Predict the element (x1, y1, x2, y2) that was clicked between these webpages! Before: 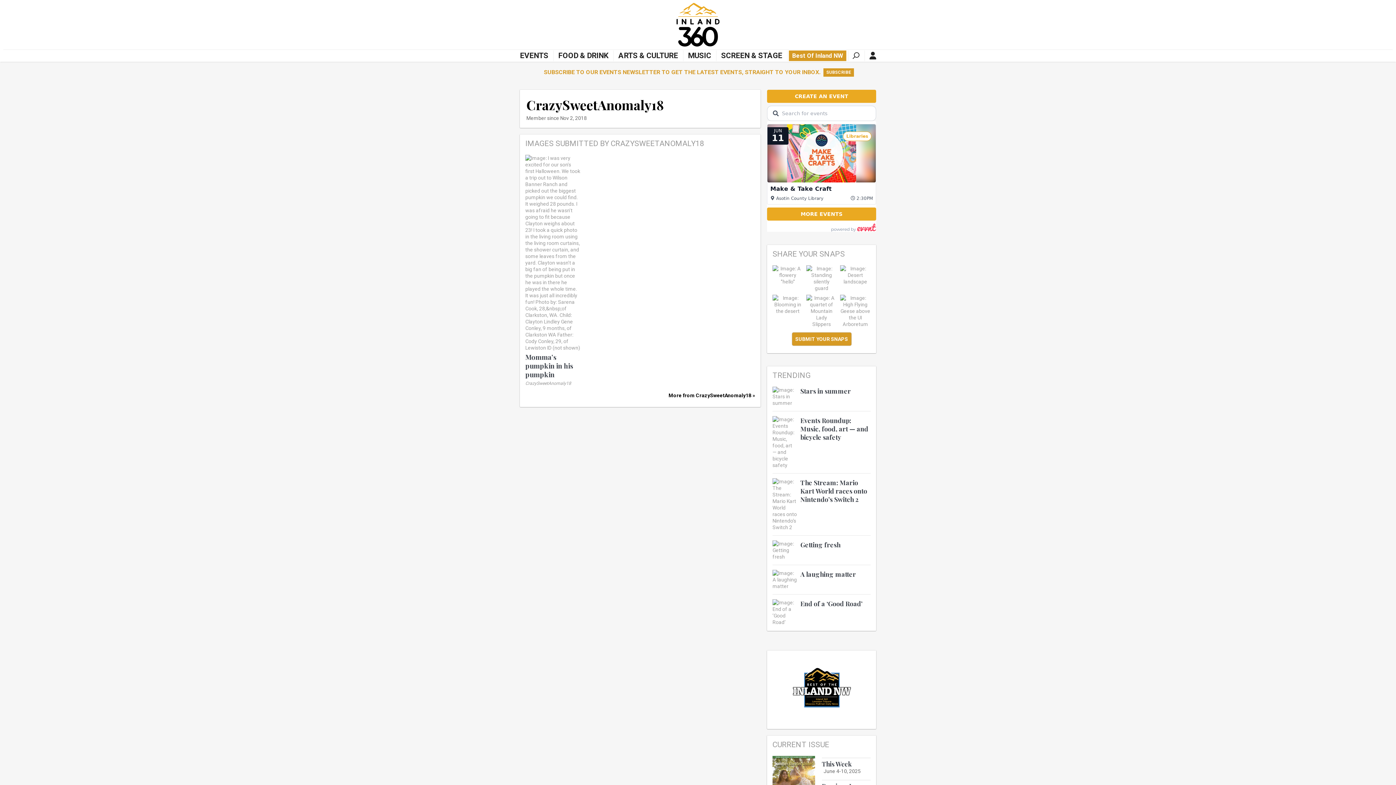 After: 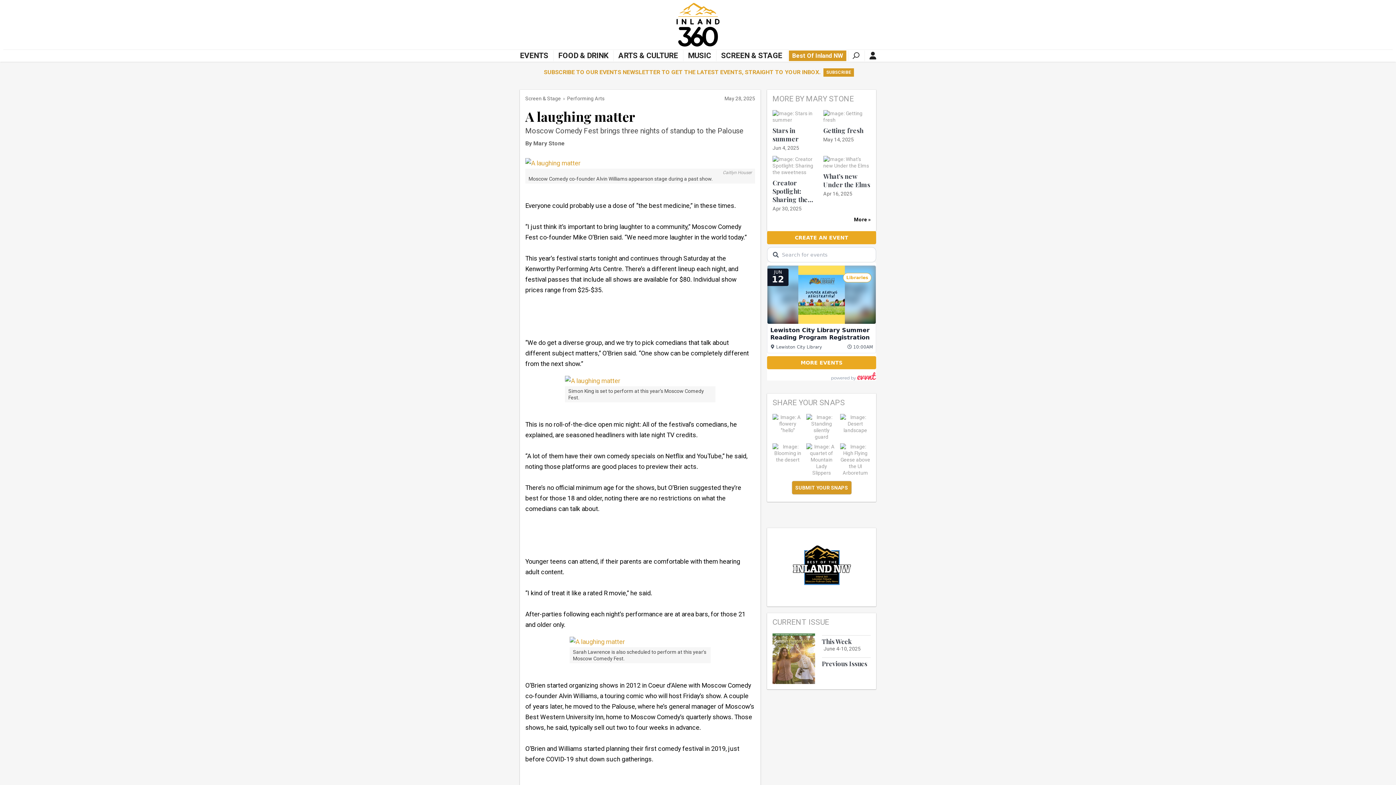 Action: bbox: (772, 576, 797, 582)